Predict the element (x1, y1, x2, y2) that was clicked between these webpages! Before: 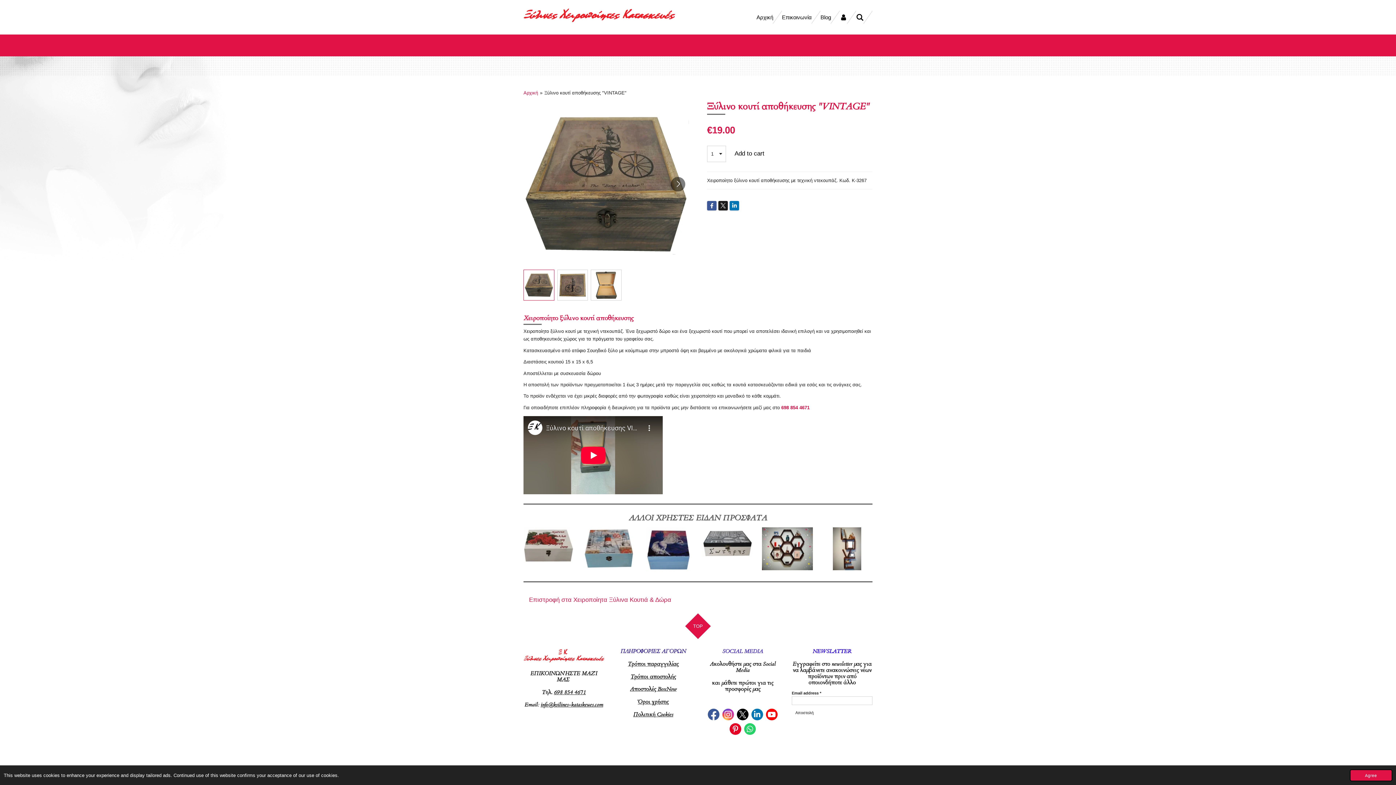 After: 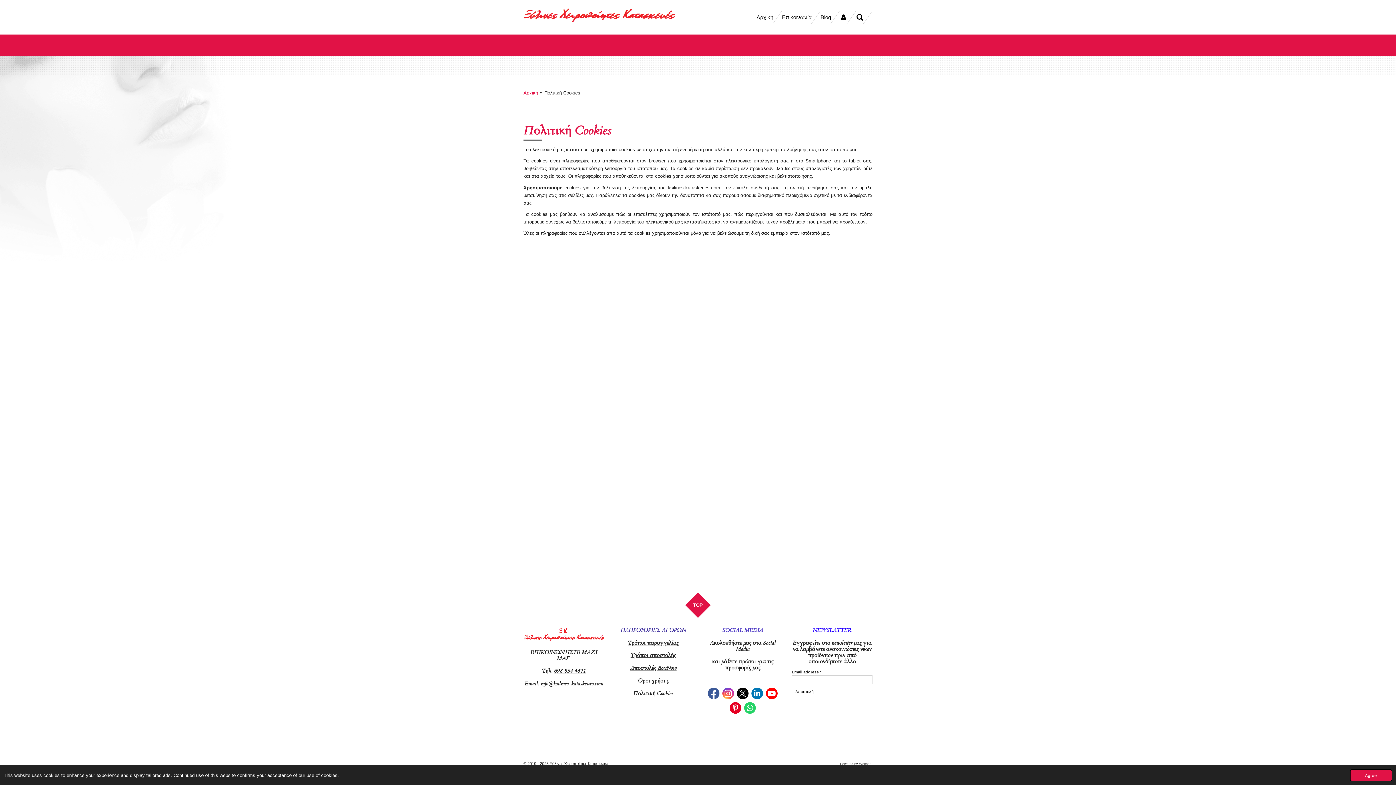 Action: bbox: (633, 711, 673, 718) label: Πολιτική Cookies